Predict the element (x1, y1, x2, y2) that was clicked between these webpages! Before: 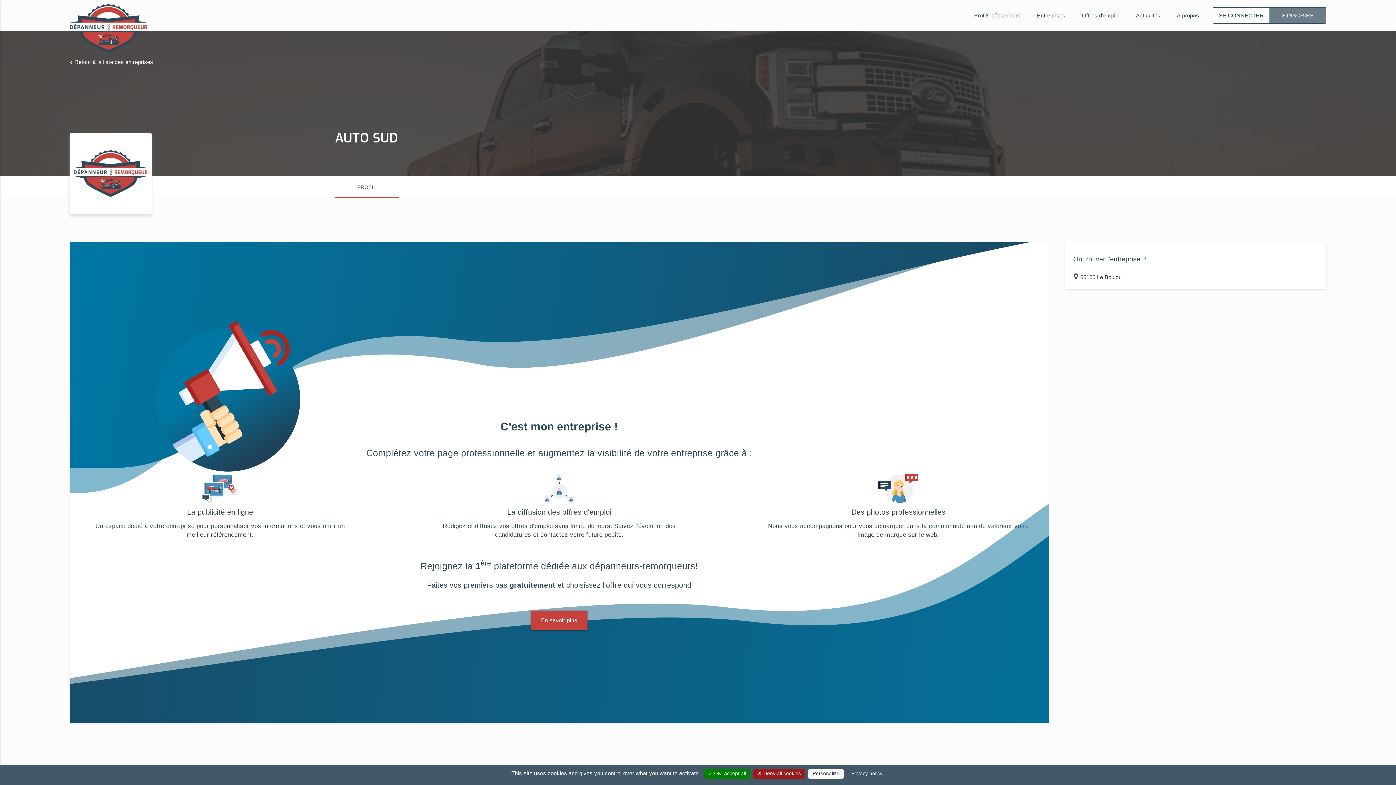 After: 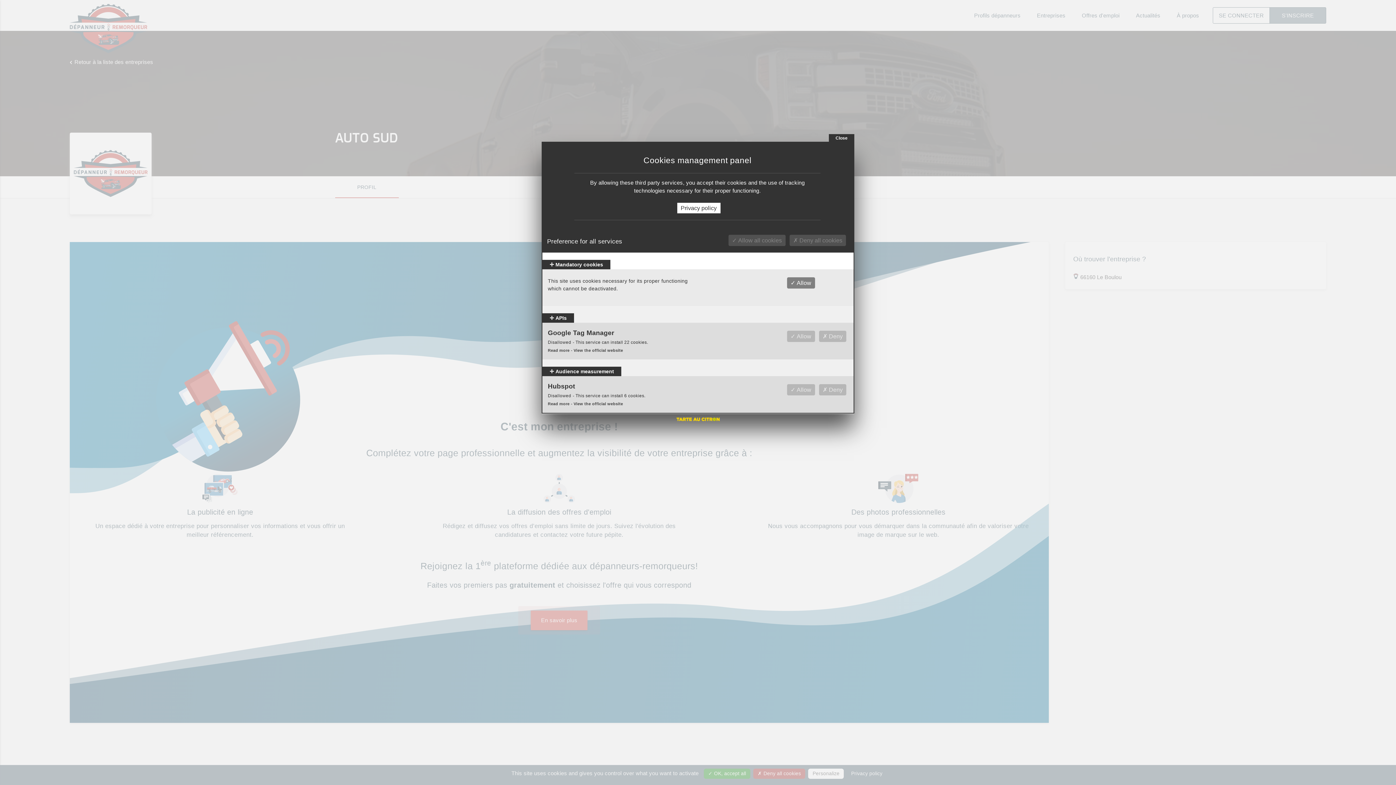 Action: bbox: (808, 768, 844, 779) label: Personalize (modal window)